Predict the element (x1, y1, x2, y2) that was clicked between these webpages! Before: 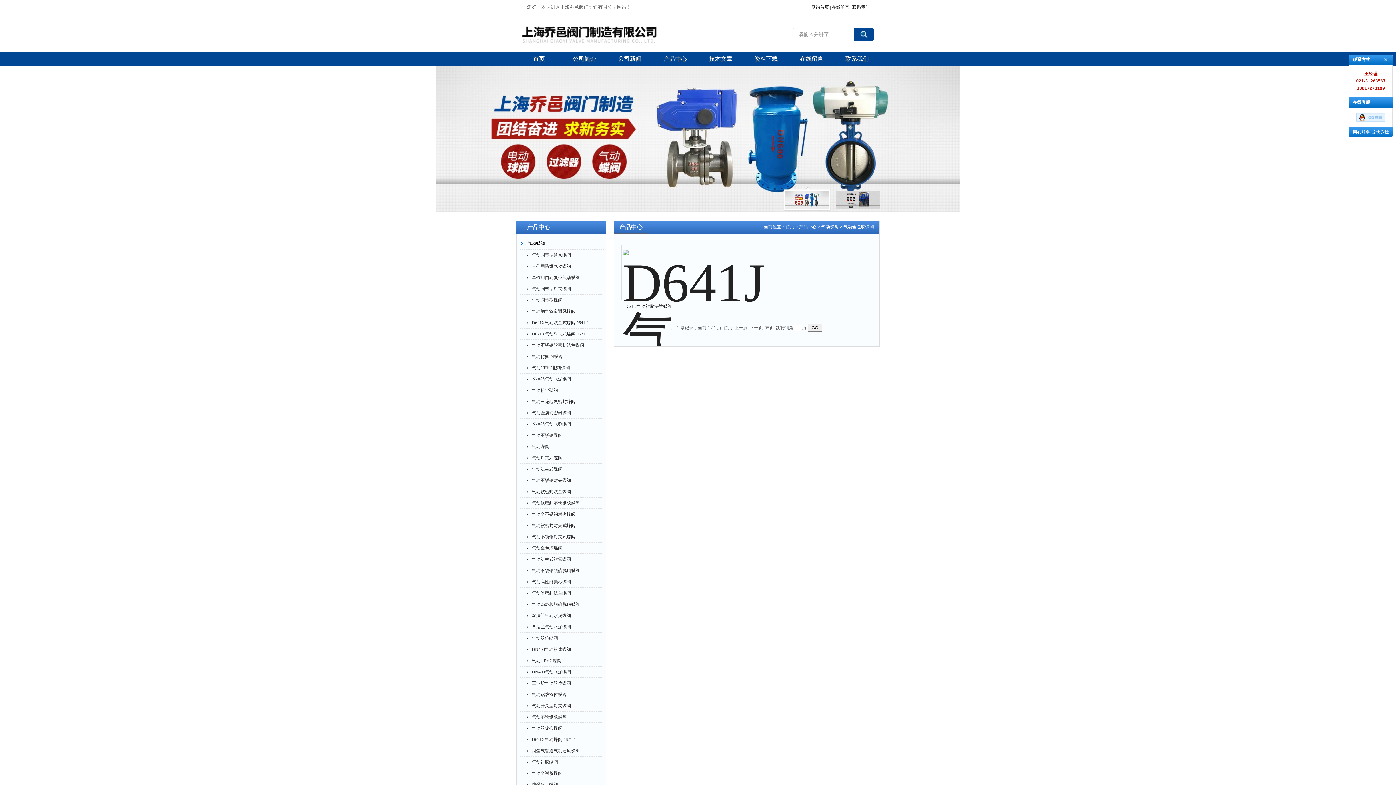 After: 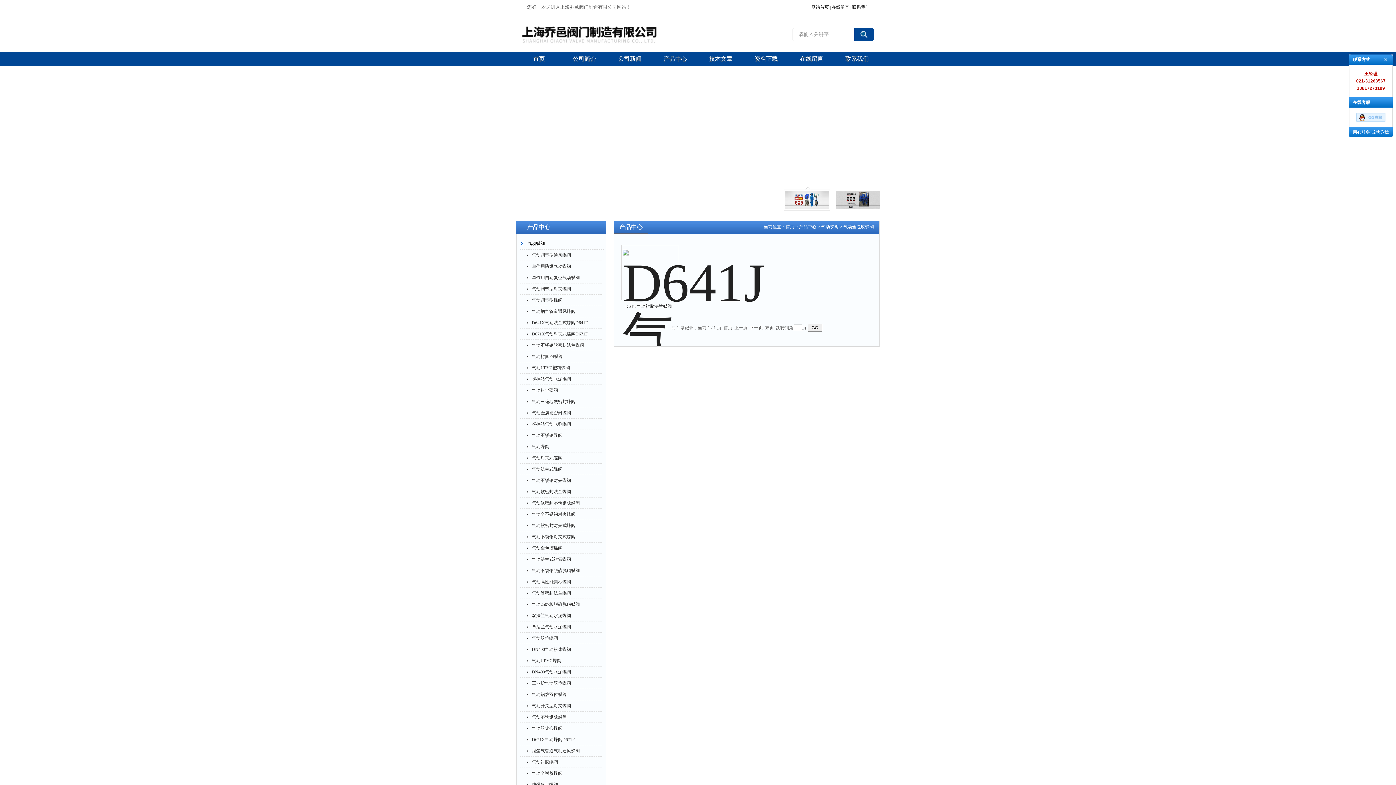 Action: label: 气动高性能美标蝶阀 bbox: (524, 576, 592, 587)